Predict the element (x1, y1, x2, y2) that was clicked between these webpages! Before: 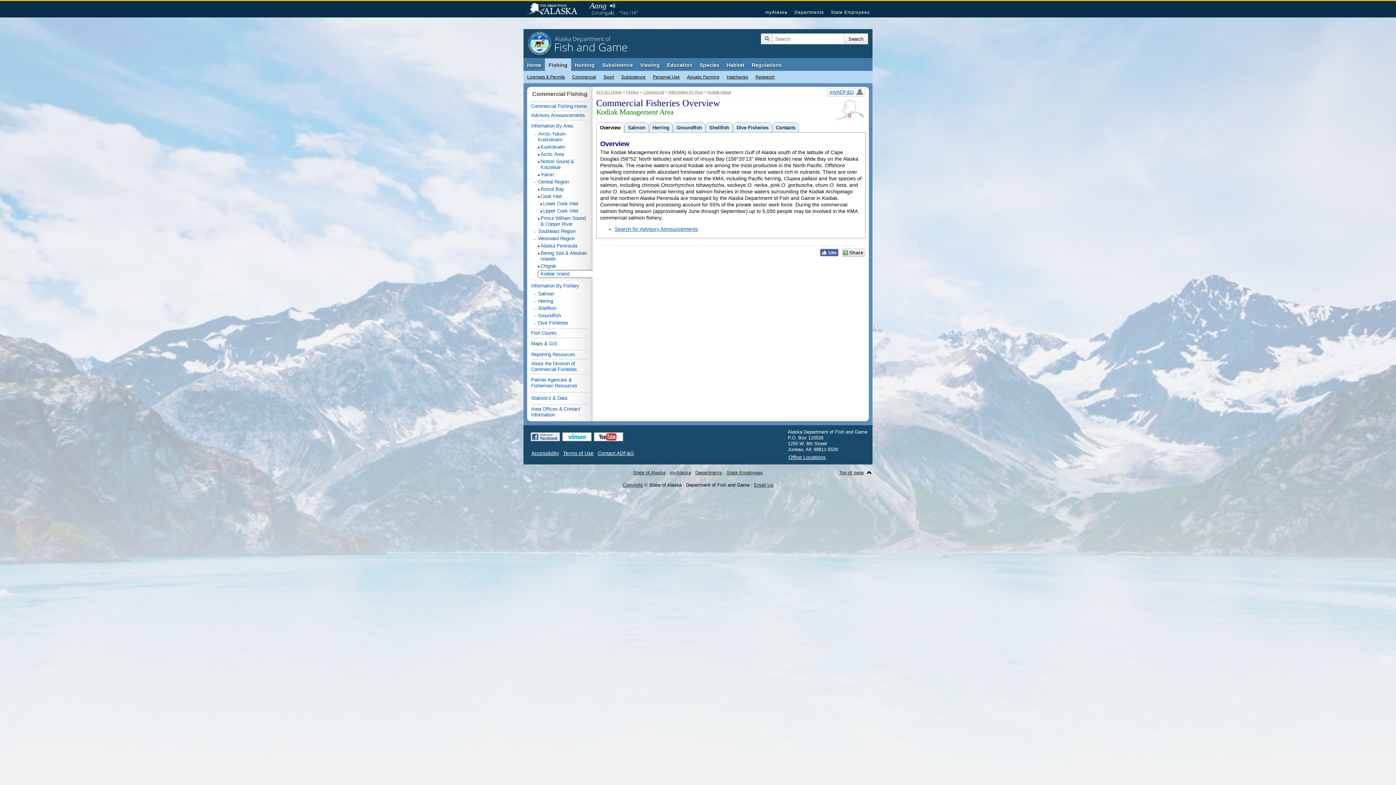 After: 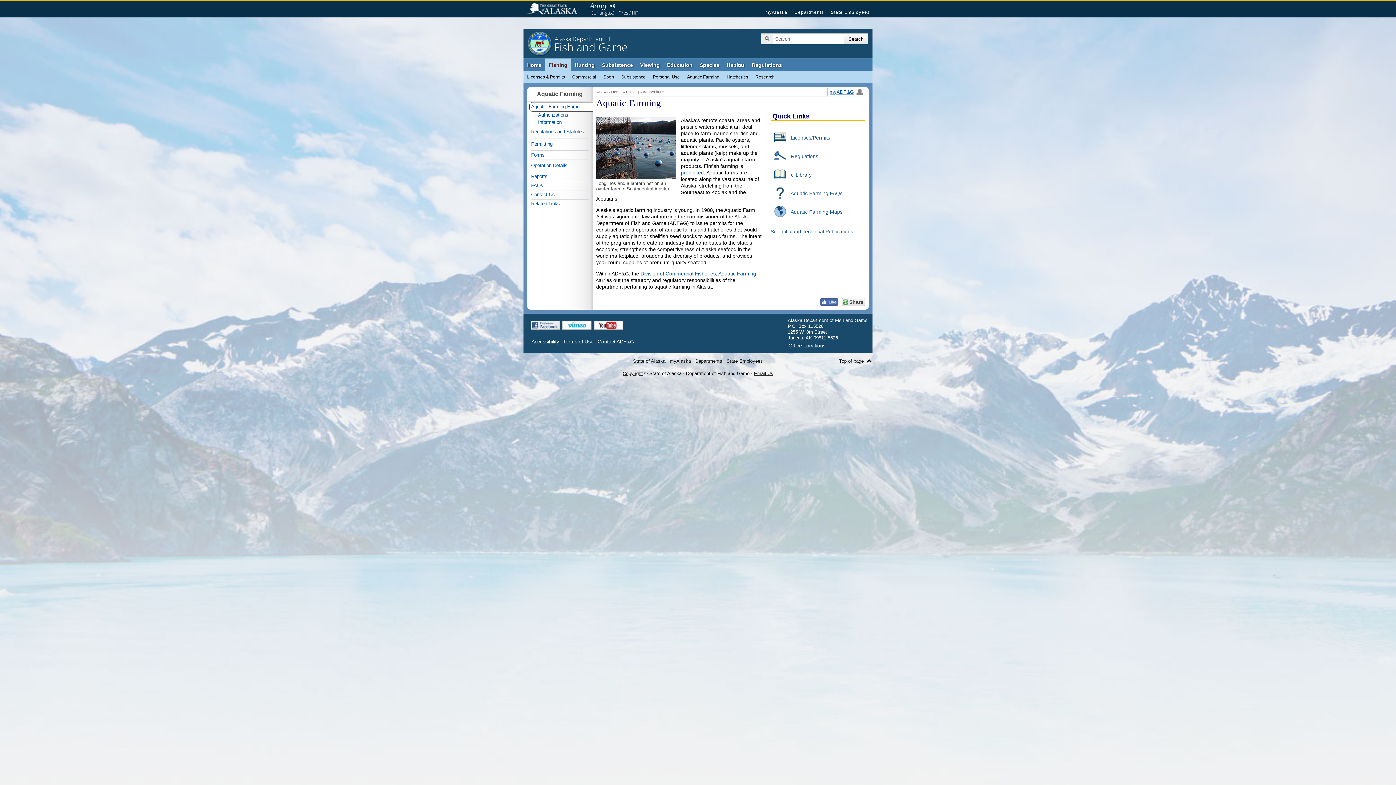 Action: label: Aquatic Farming bbox: (683, 70, 723, 83)